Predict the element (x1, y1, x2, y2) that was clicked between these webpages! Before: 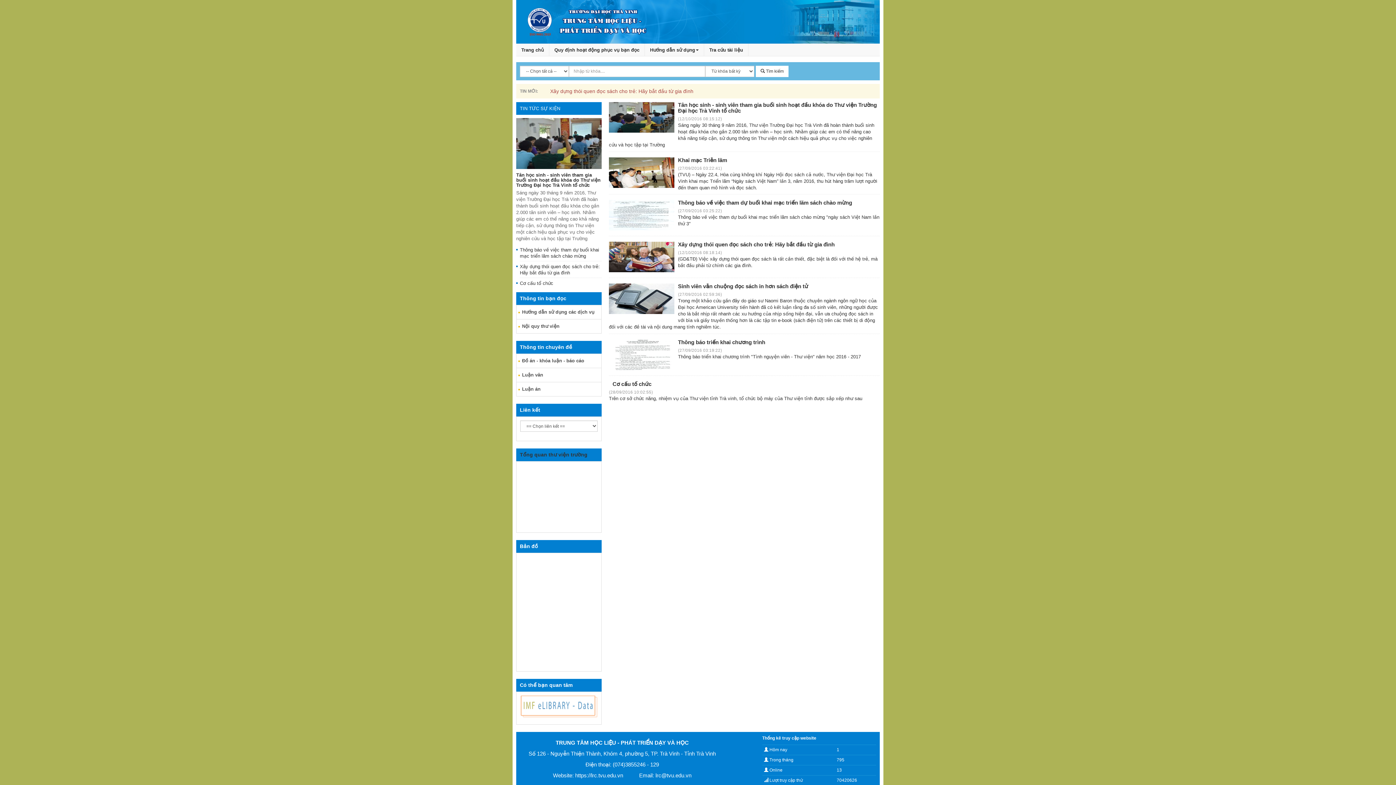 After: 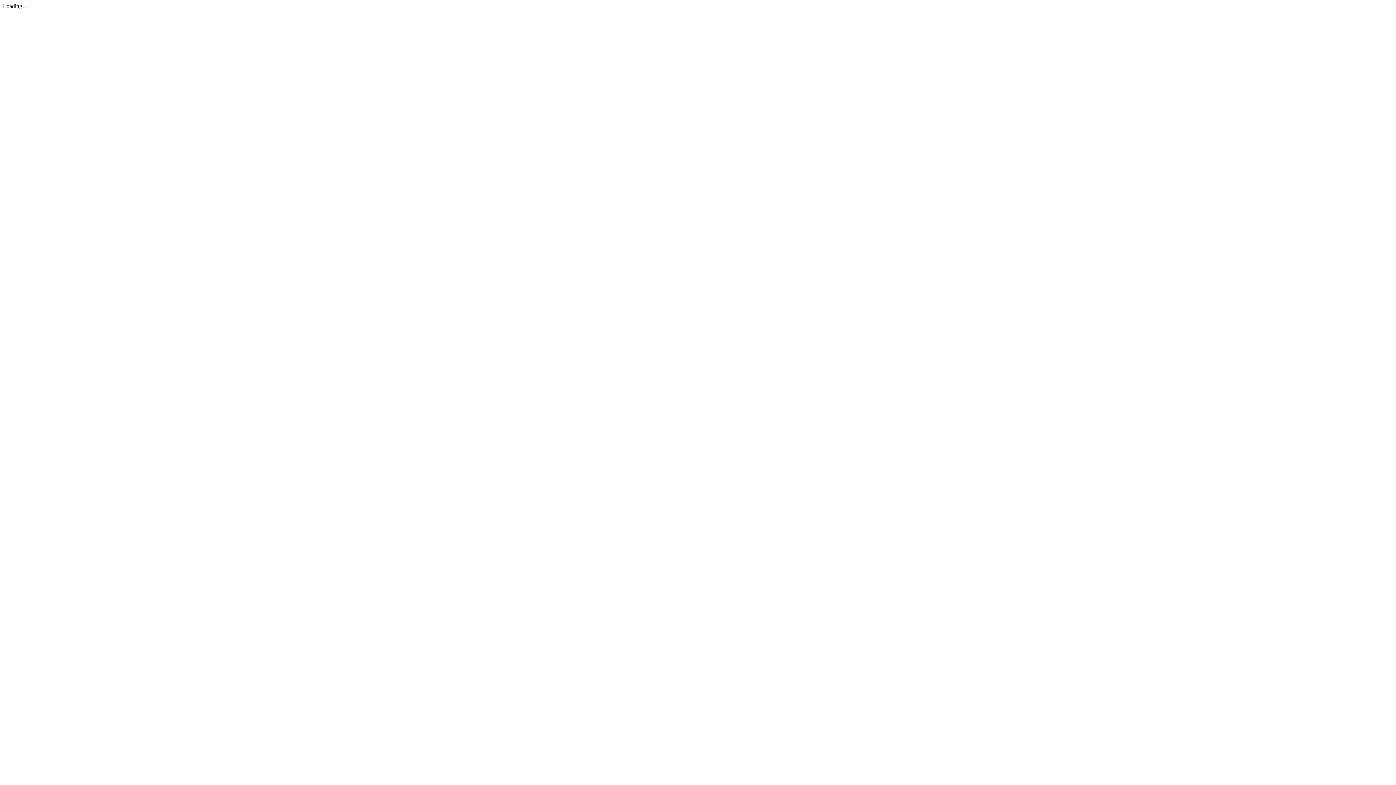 Action: label: Quy định hoạt động phục vụ bạn đọc bbox: (549, 43, 644, 56)